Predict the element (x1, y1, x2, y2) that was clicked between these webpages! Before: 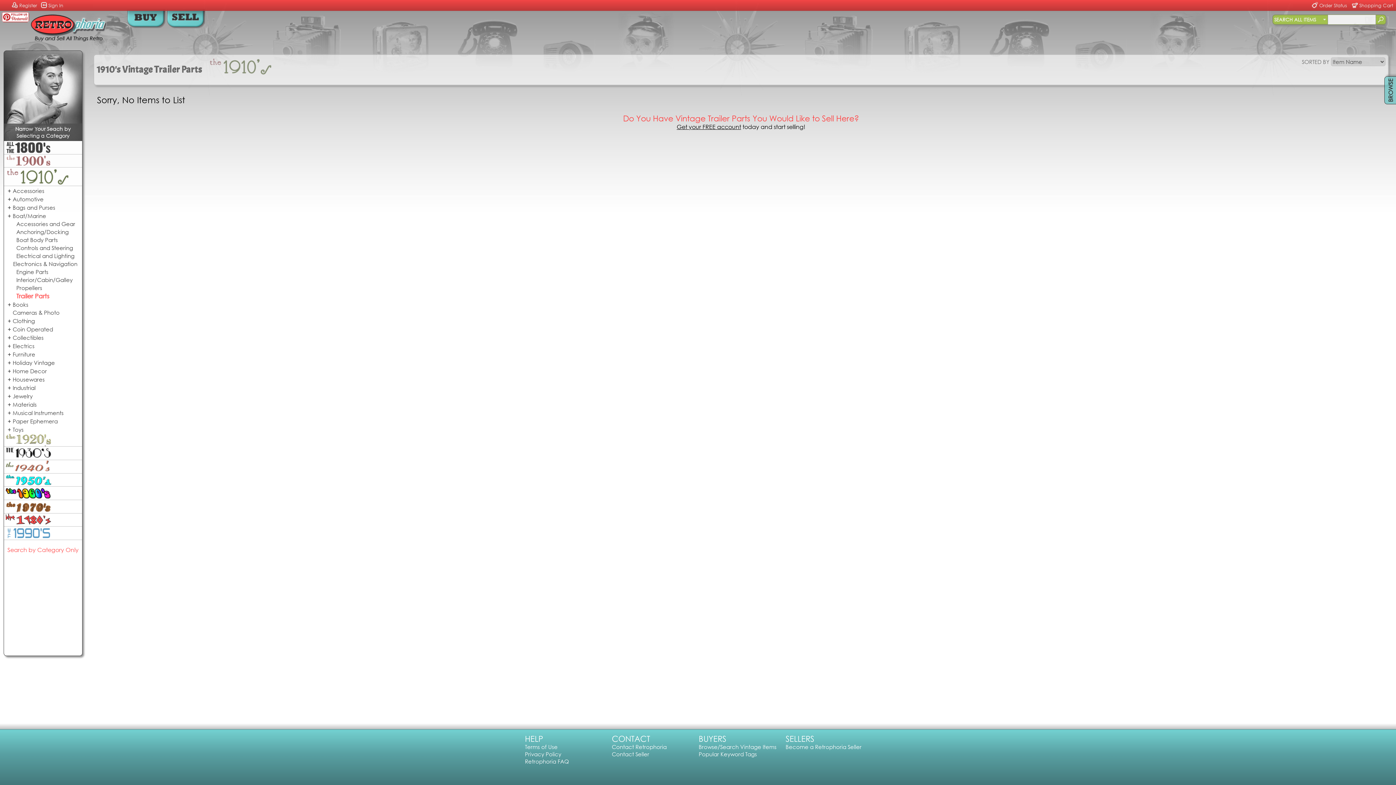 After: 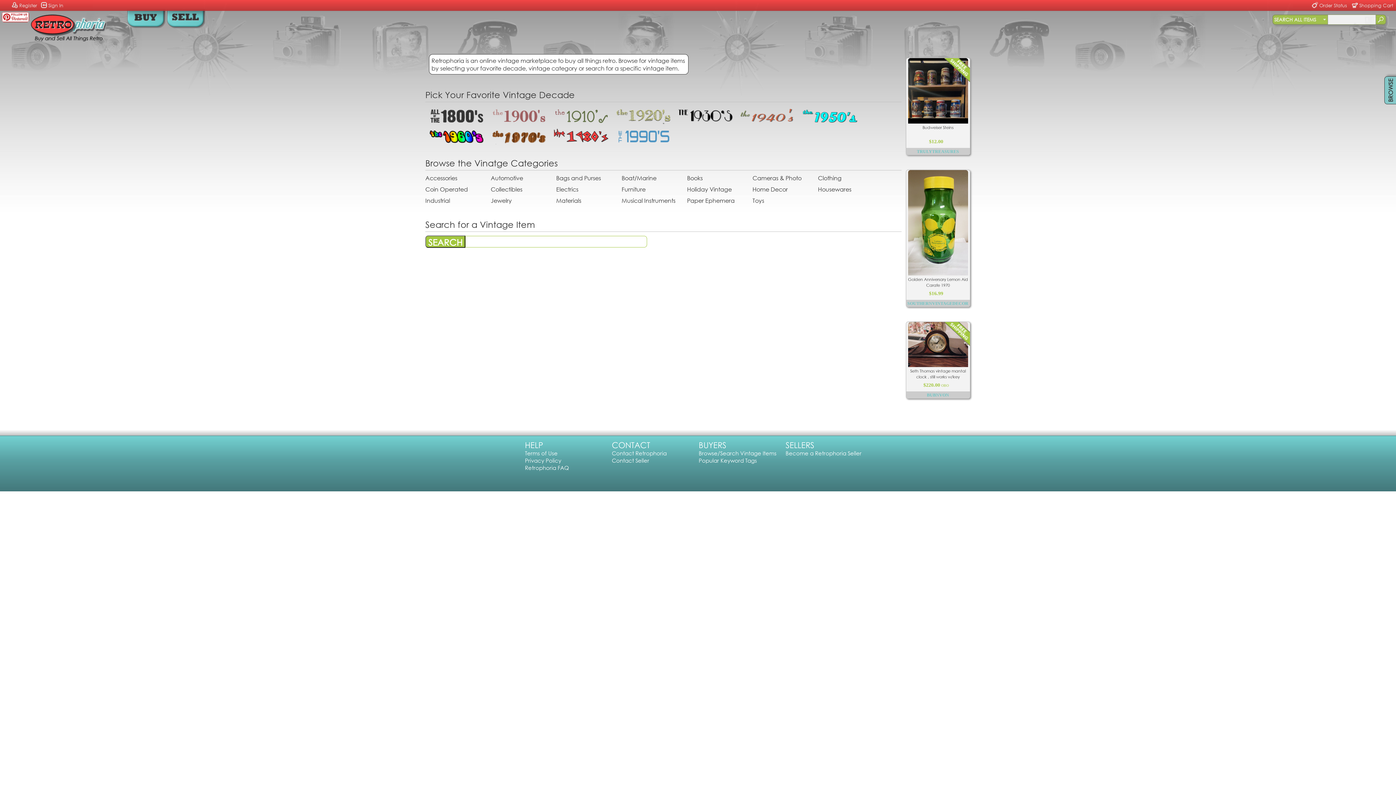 Action: bbox: (698, 743, 776, 750) label: Browse/Search Vintage Items